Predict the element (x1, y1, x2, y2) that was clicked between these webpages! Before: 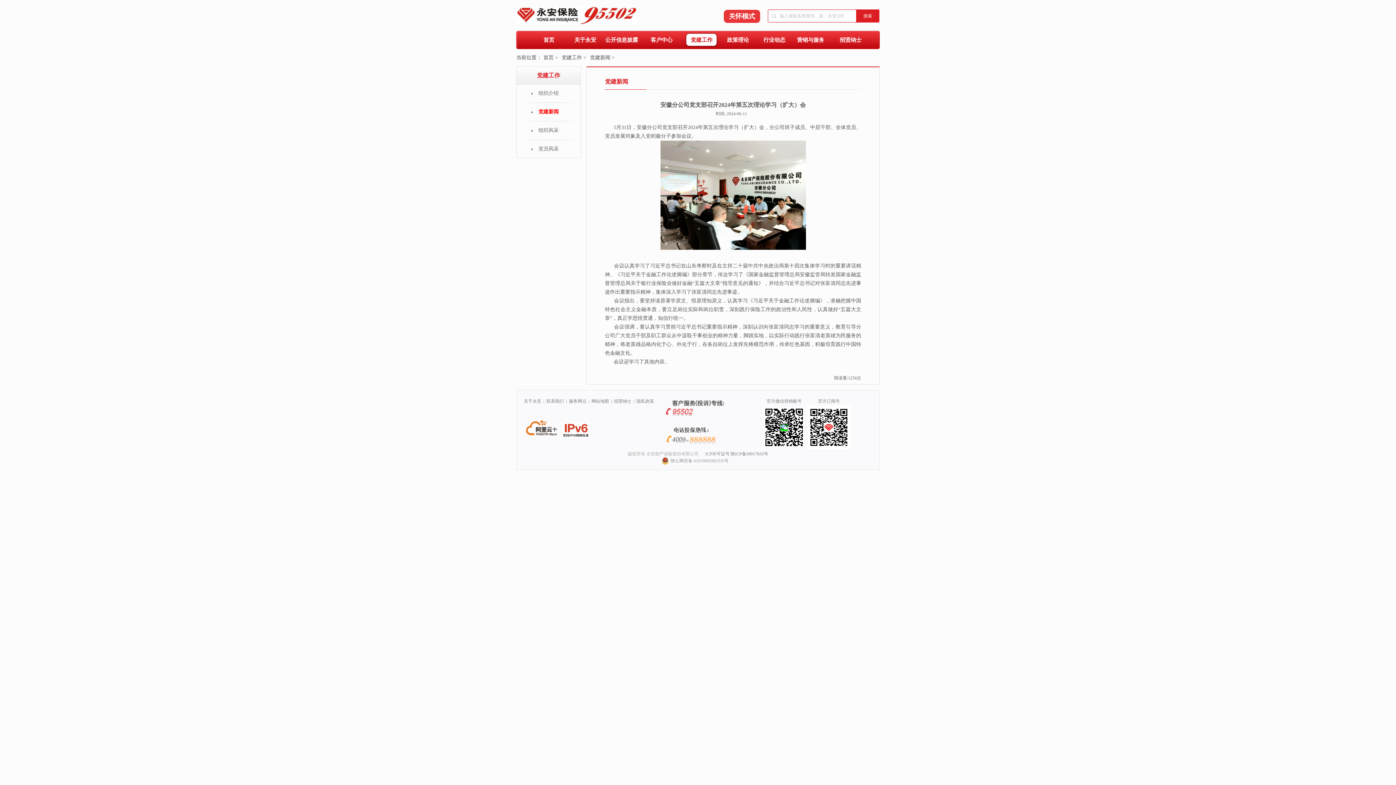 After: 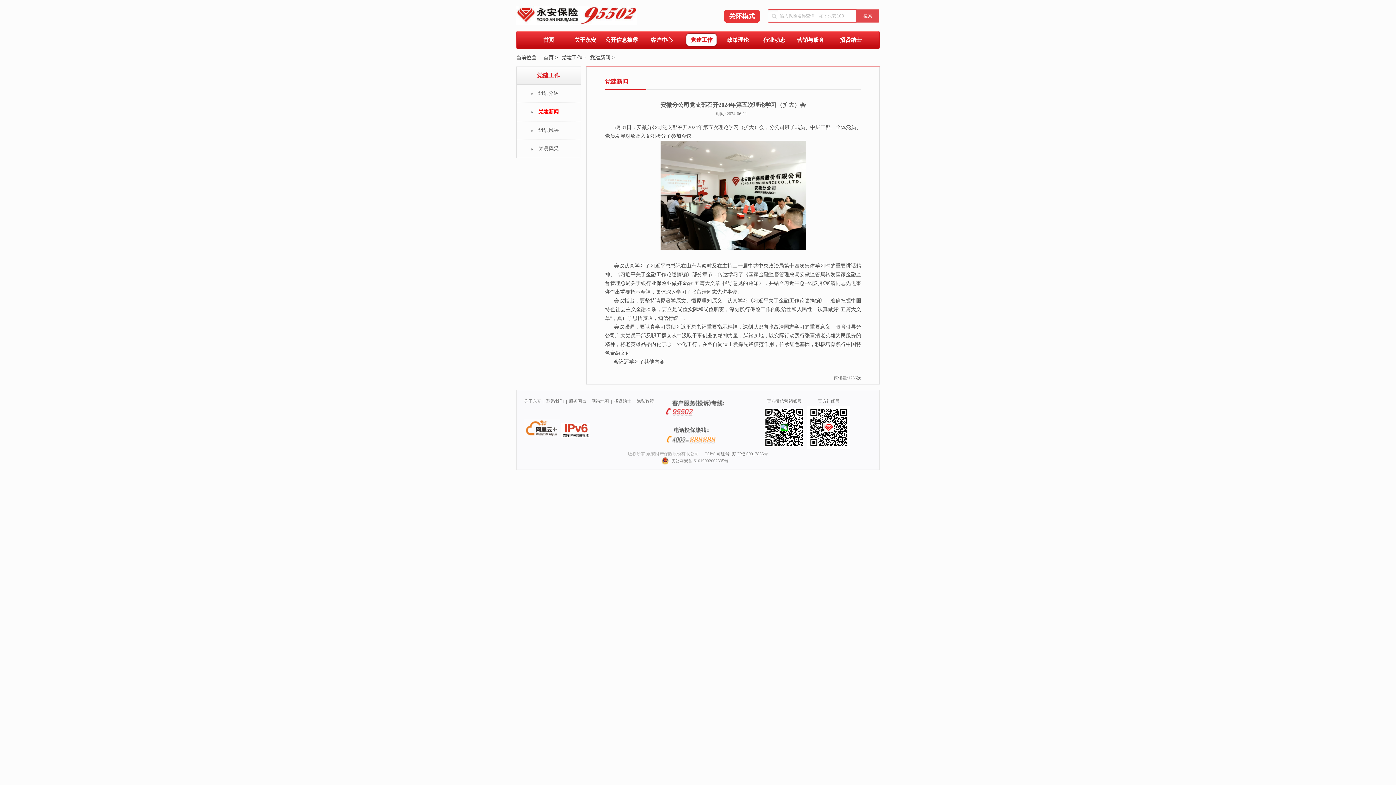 Action: bbox: (856, 9, 879, 22) label: 搜索